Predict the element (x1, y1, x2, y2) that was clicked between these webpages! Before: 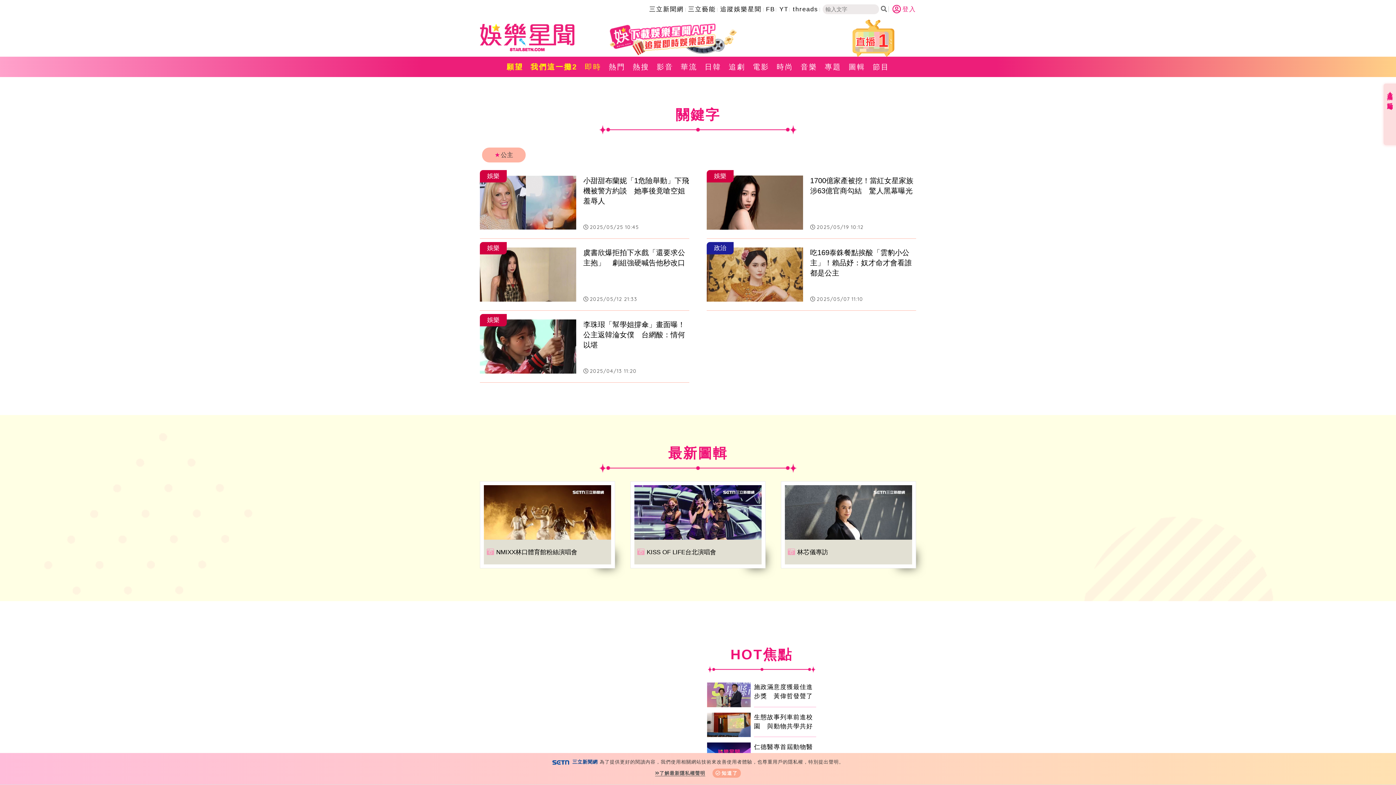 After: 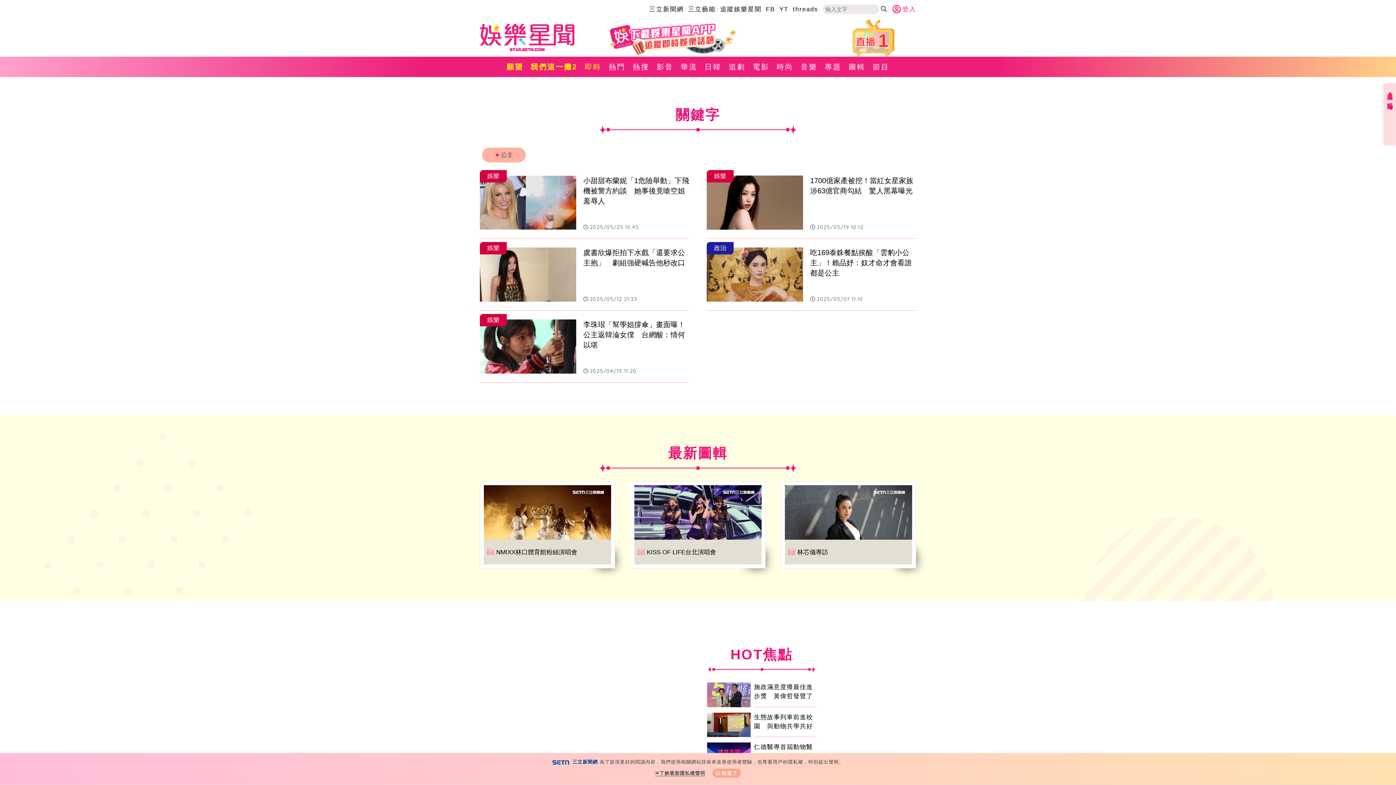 Action: bbox: (706, 175, 803, 229)